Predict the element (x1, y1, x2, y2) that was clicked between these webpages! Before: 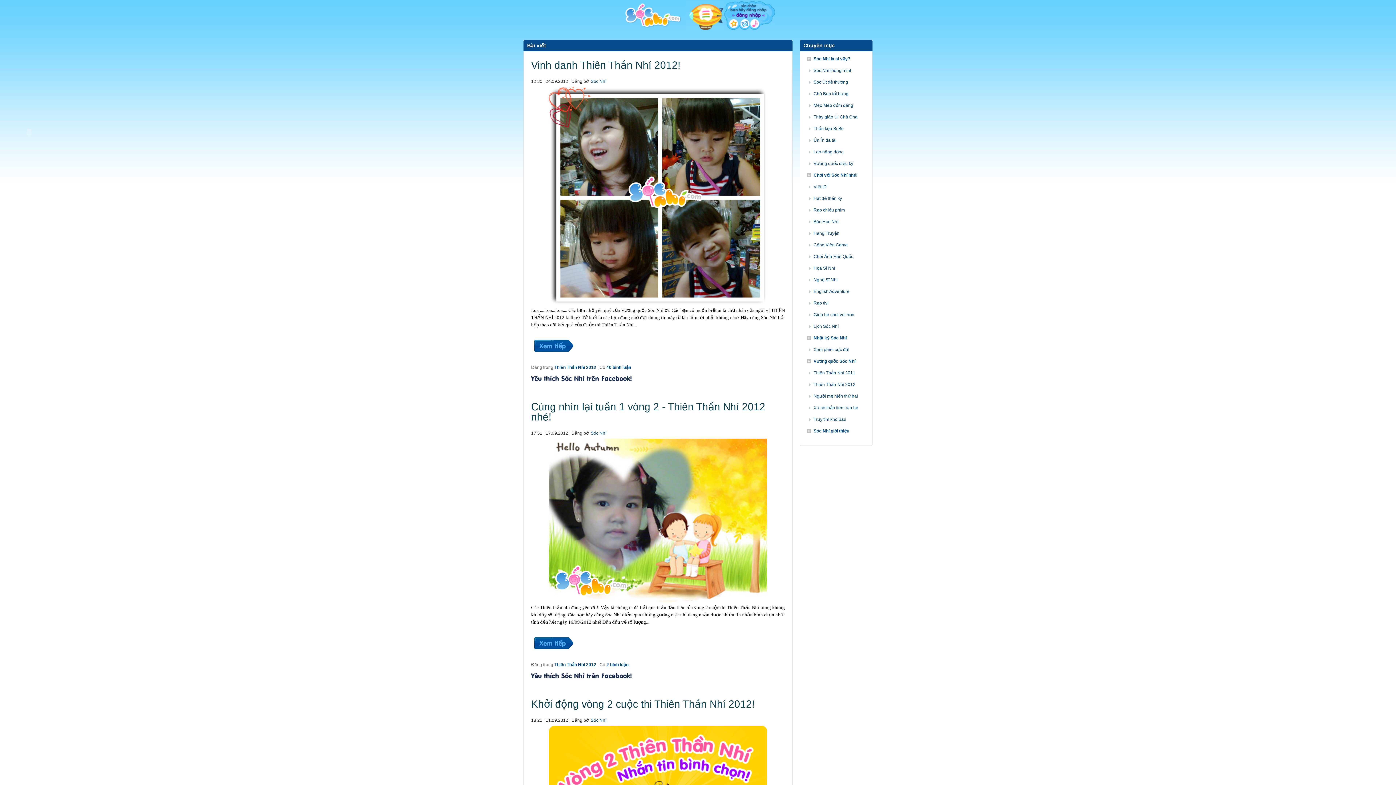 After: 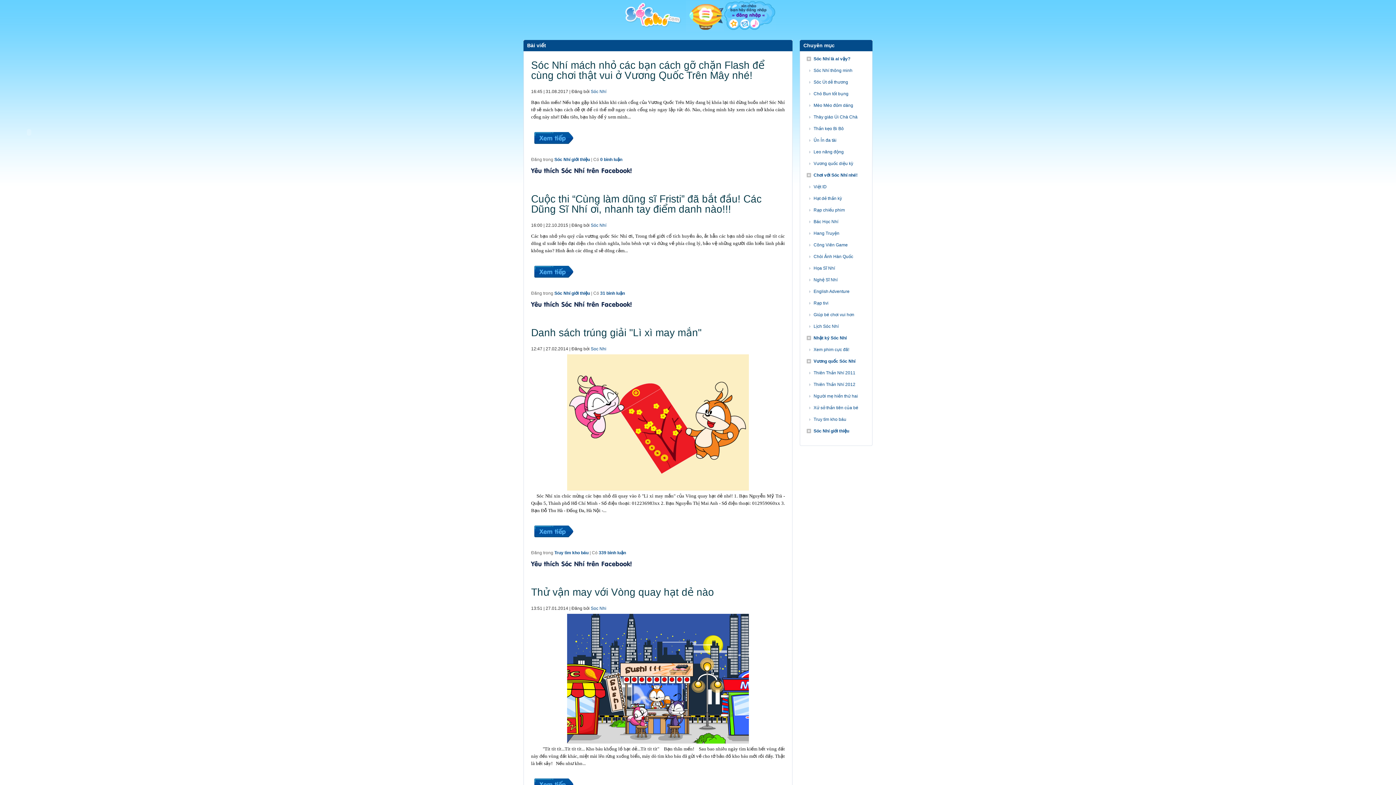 Action: label: Sóc Nhí bbox: (590, 430, 606, 435)